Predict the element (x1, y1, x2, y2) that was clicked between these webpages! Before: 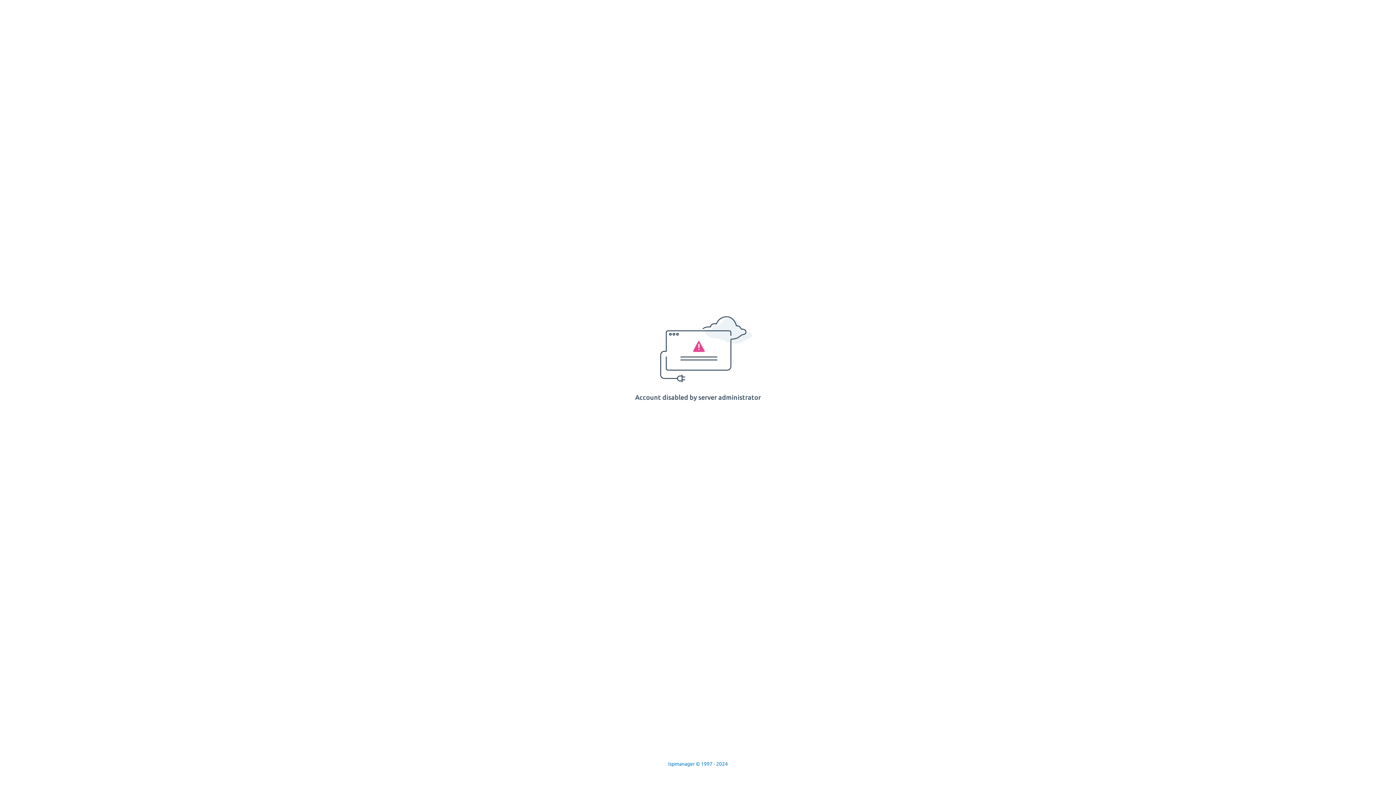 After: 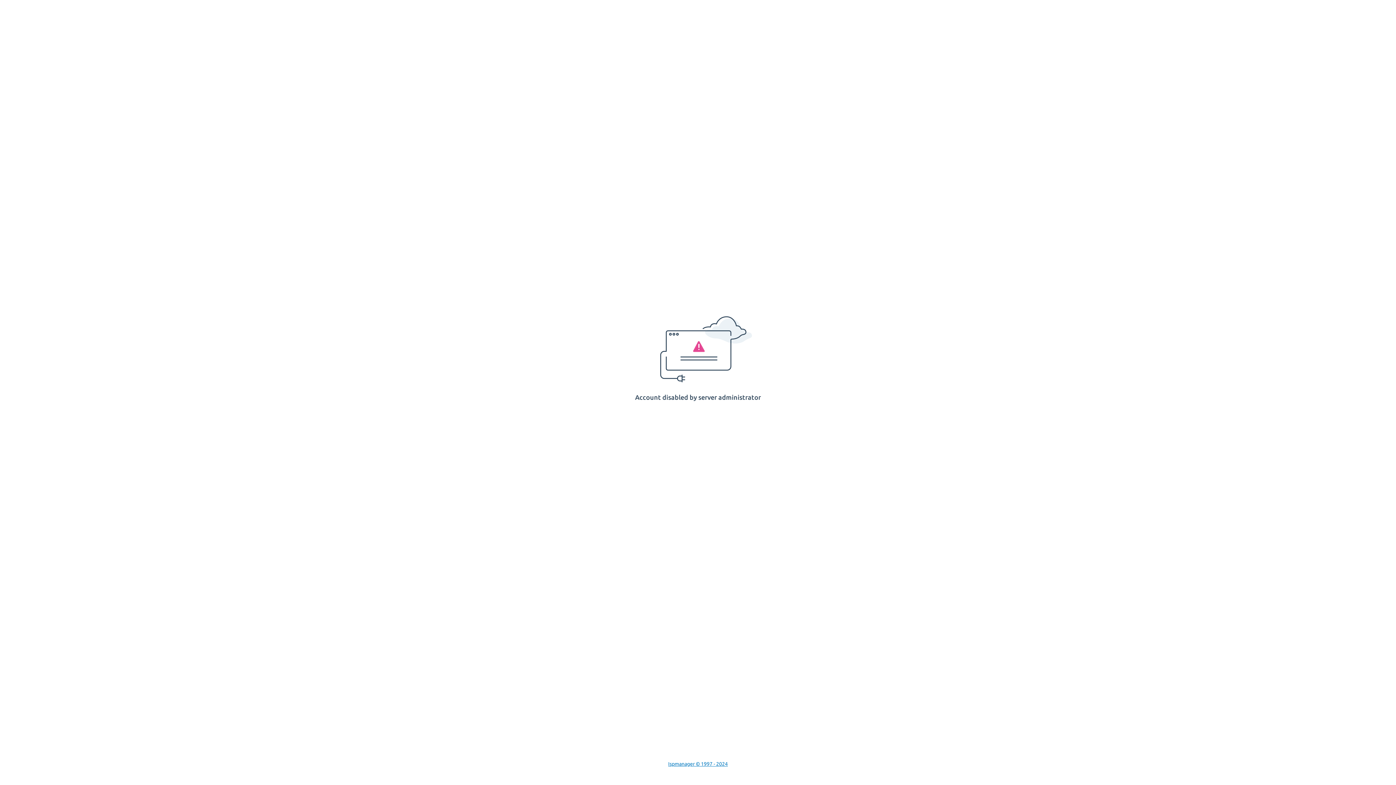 Action: label: Ispmanager © 1997 - 2024 bbox: (668, 761, 728, 767)